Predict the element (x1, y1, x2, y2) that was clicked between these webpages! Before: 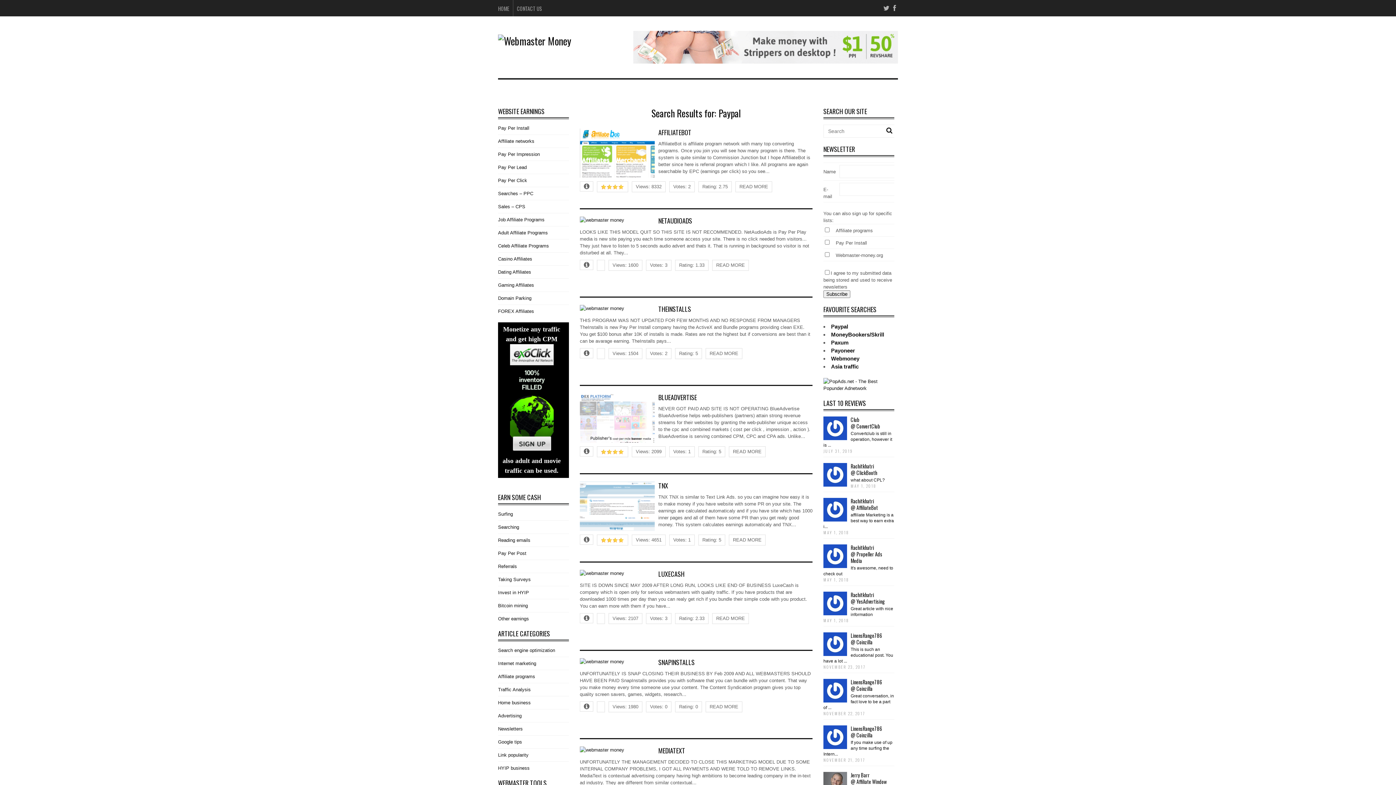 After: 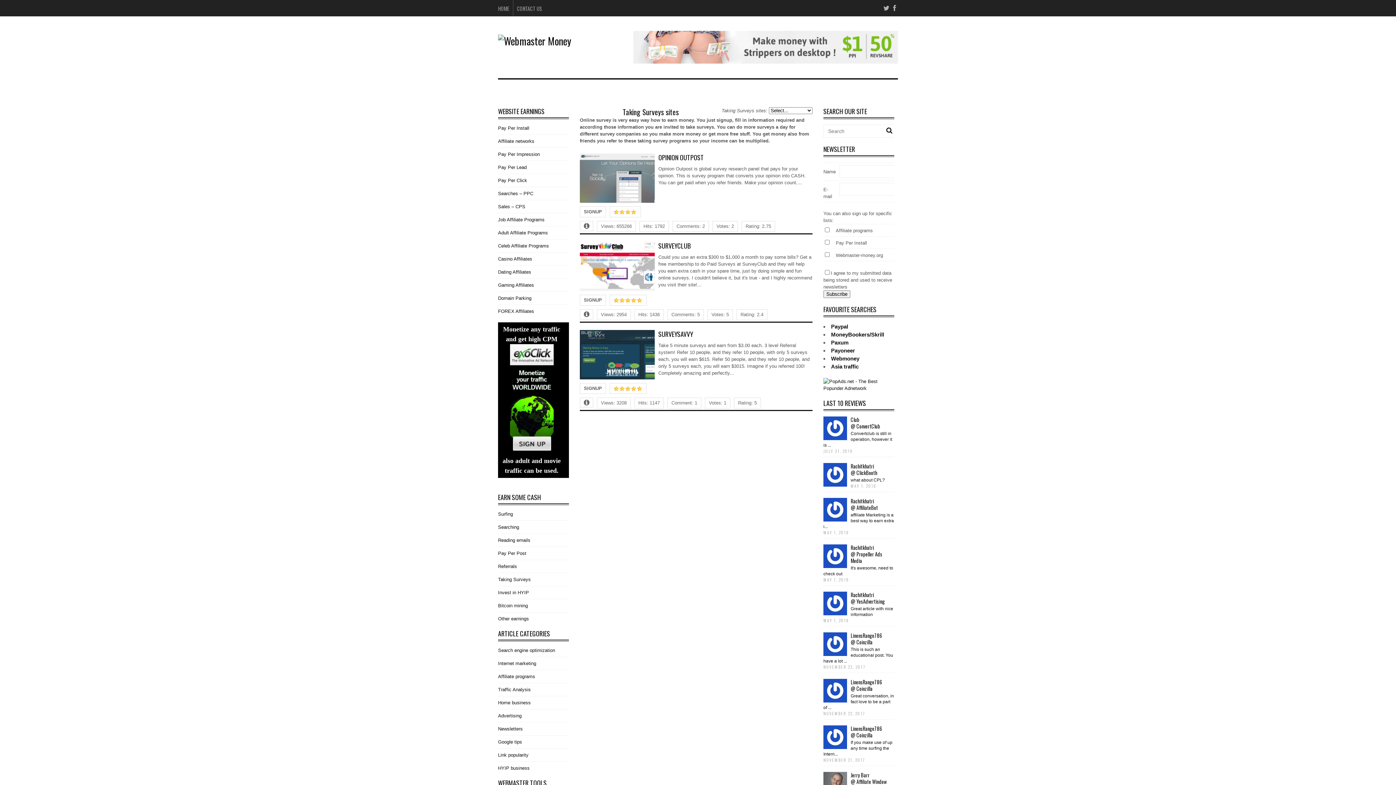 Action: bbox: (498, 577, 530, 582) label: Taking Surveys